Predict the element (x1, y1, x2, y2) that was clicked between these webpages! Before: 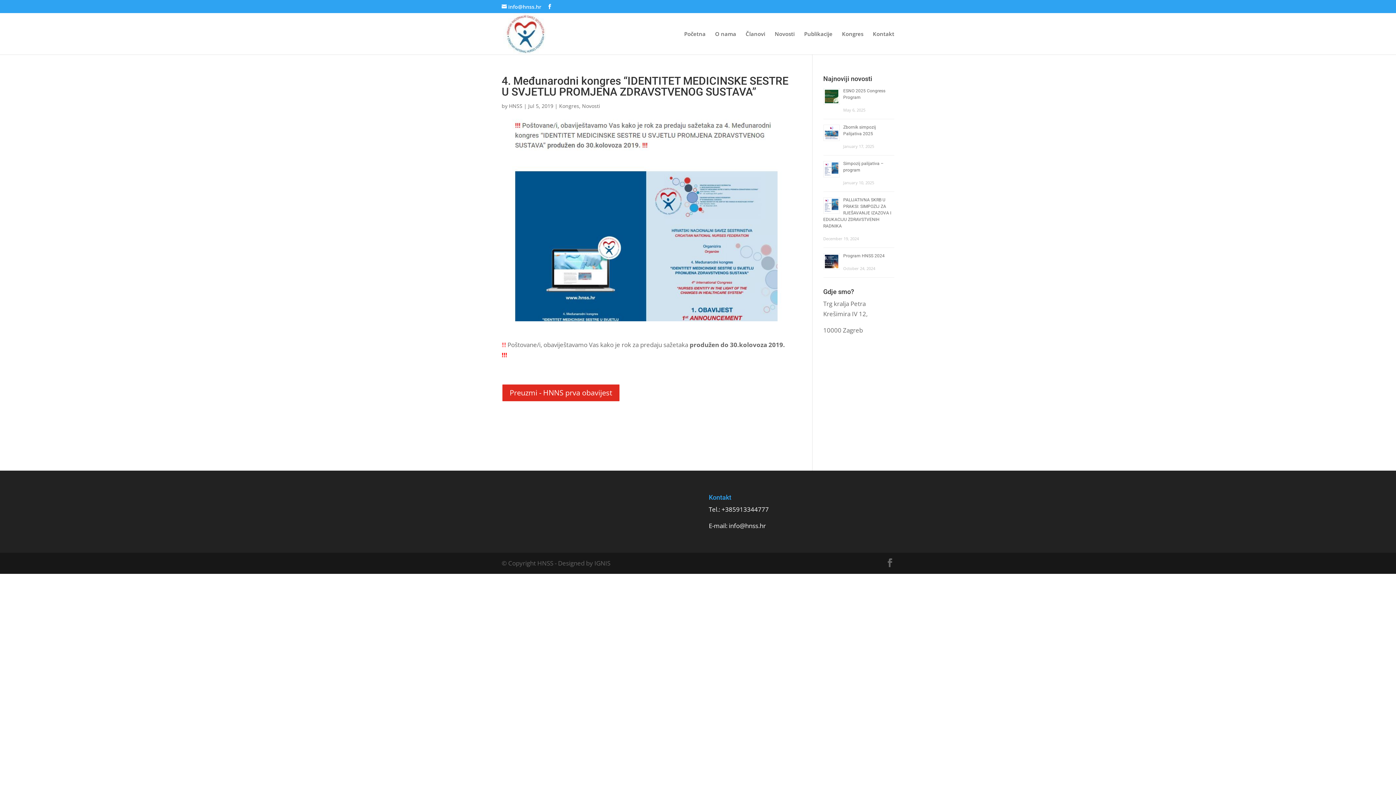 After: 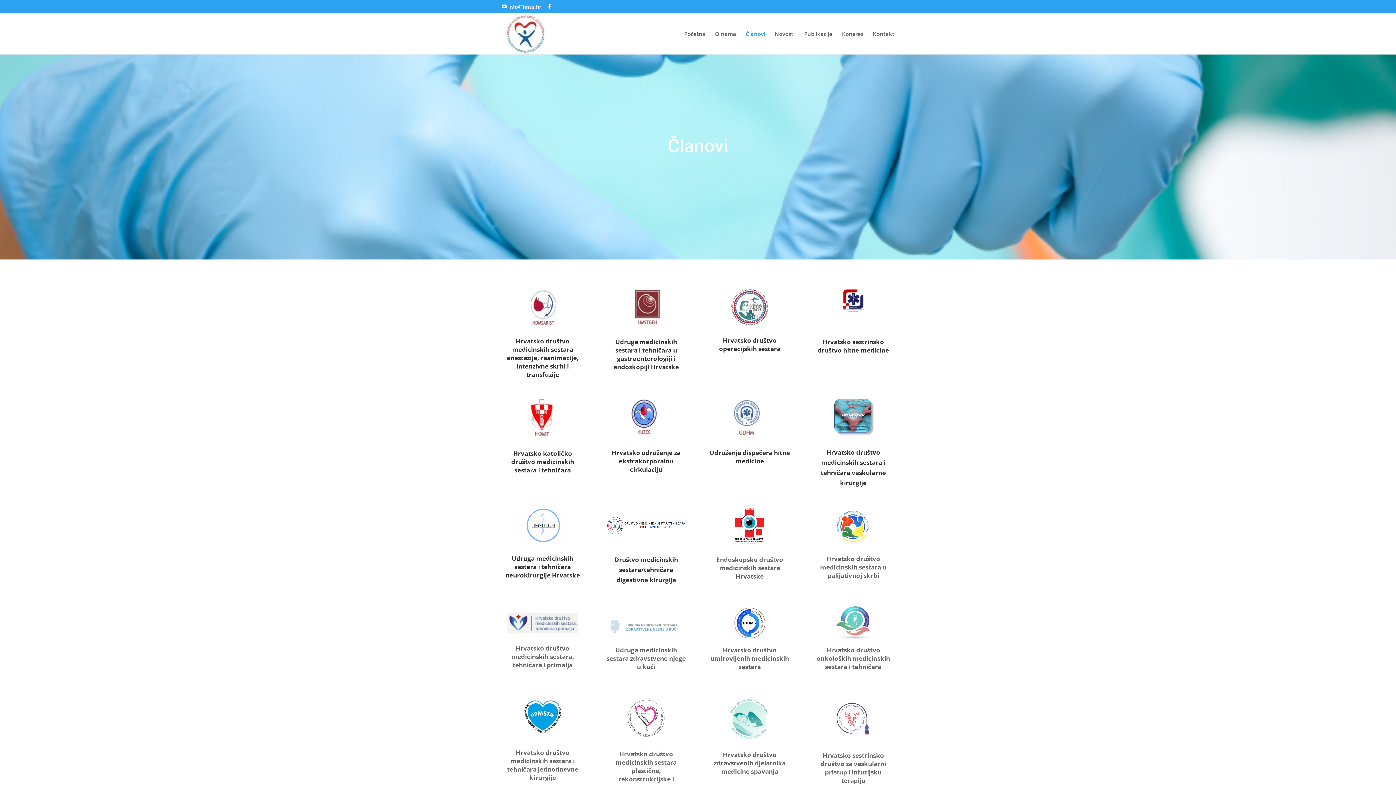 Action: bbox: (745, 31, 765, 54) label: Članovi